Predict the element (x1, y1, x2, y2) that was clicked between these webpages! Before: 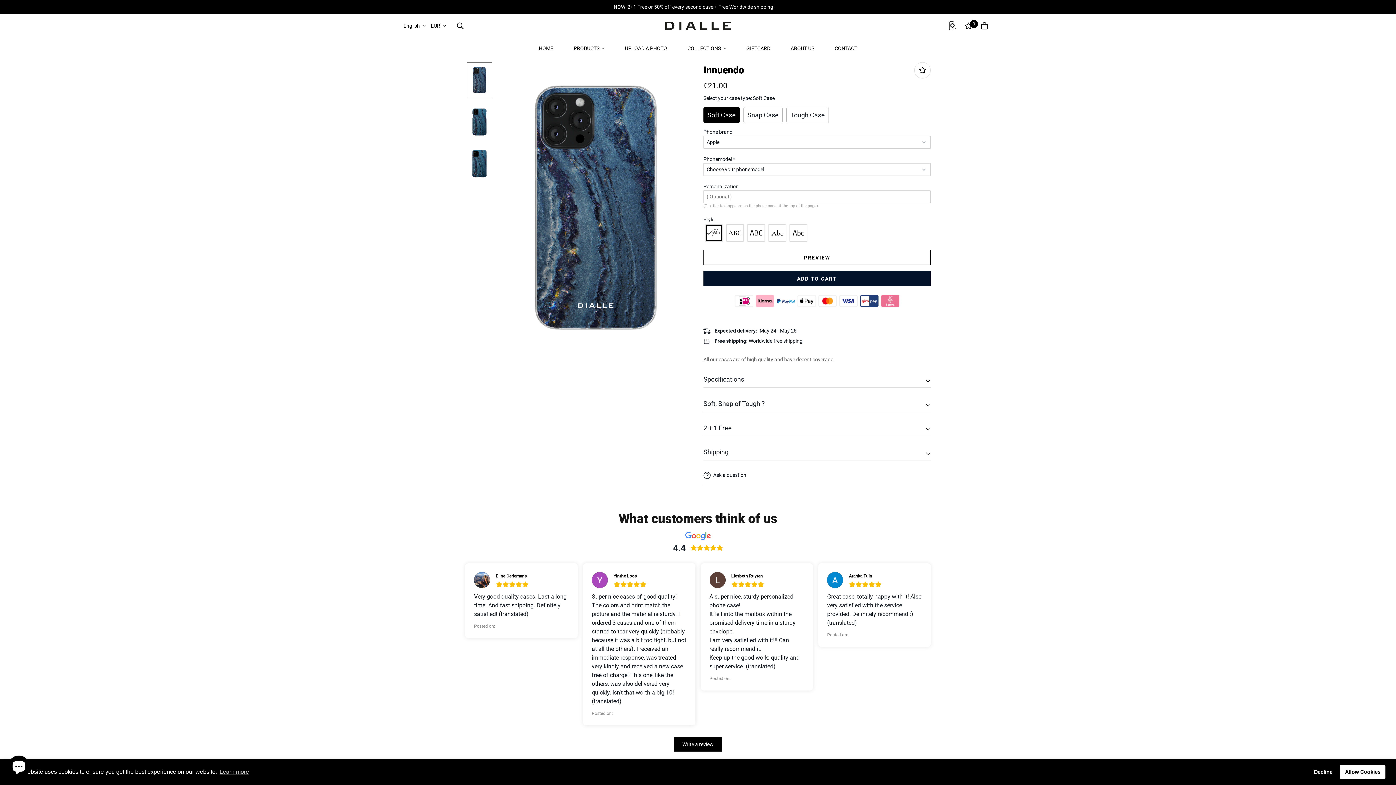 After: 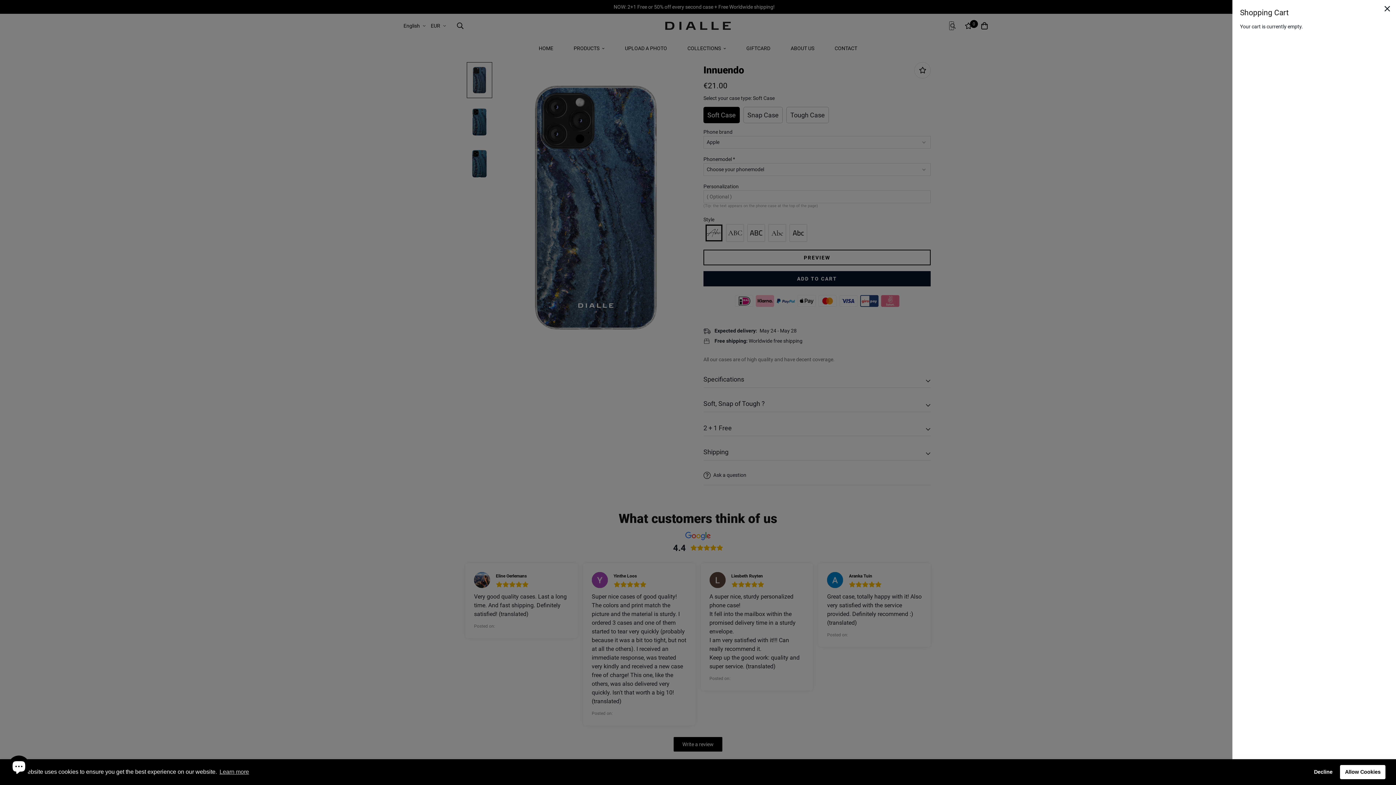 Action: bbox: (976, 17, 992, 33)